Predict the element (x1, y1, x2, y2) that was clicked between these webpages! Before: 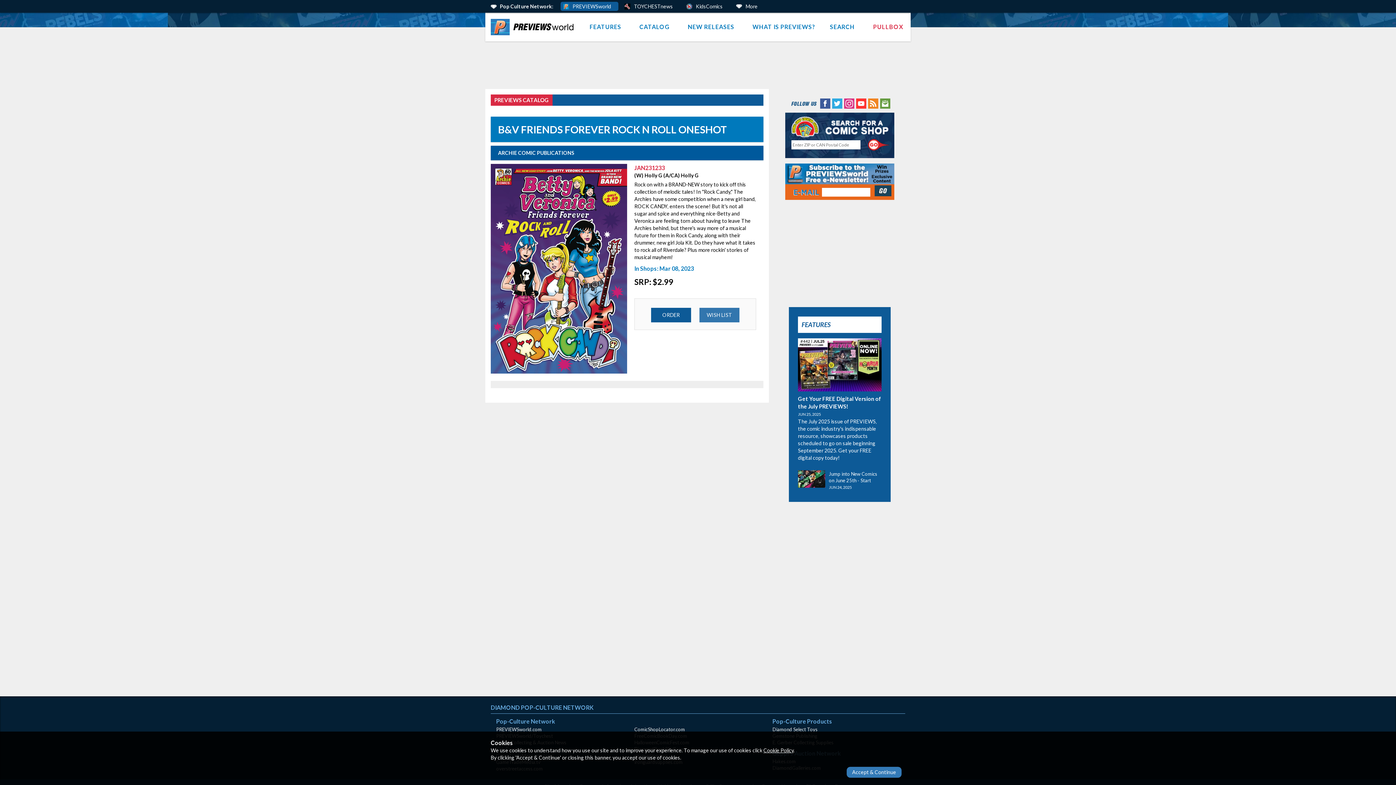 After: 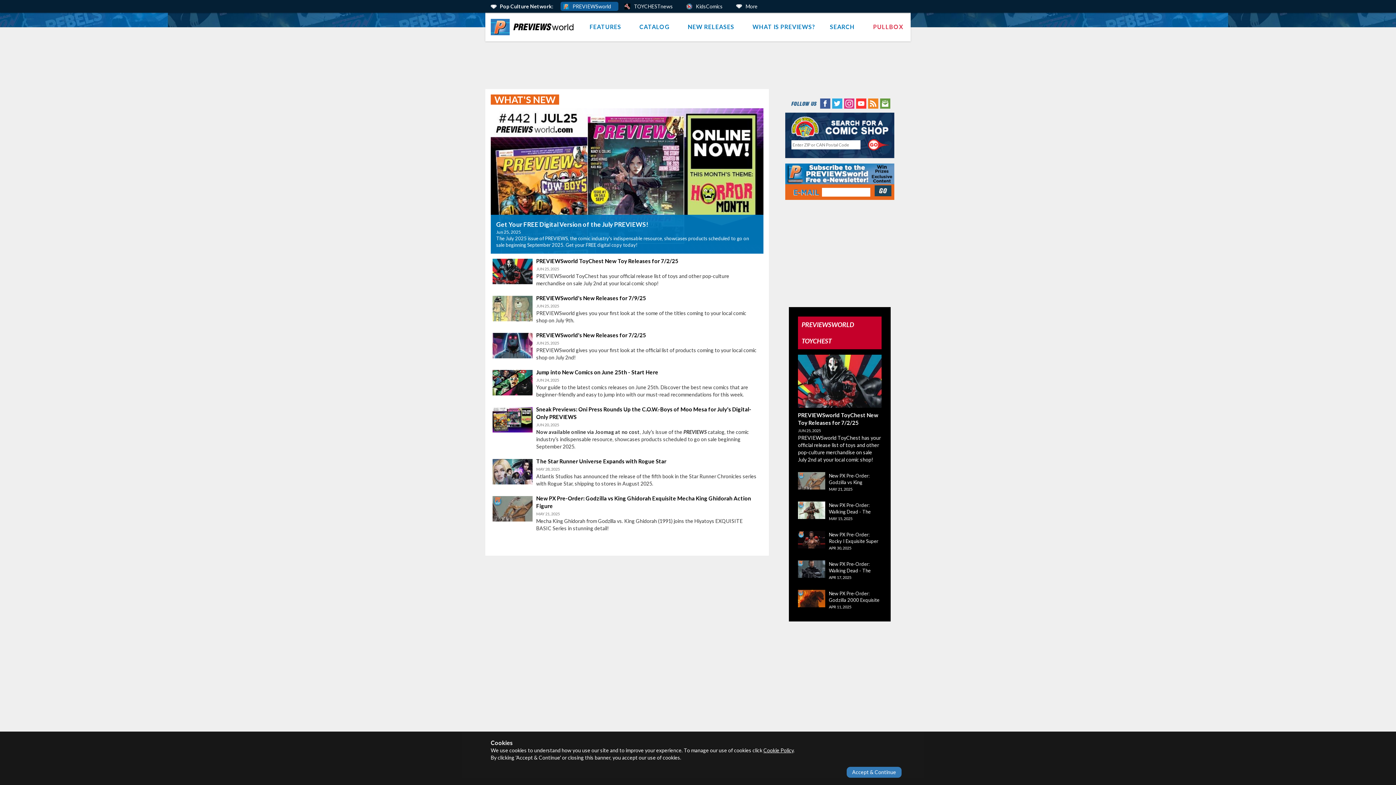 Action: bbox: (582, 12, 632, 41) label: FEATURES